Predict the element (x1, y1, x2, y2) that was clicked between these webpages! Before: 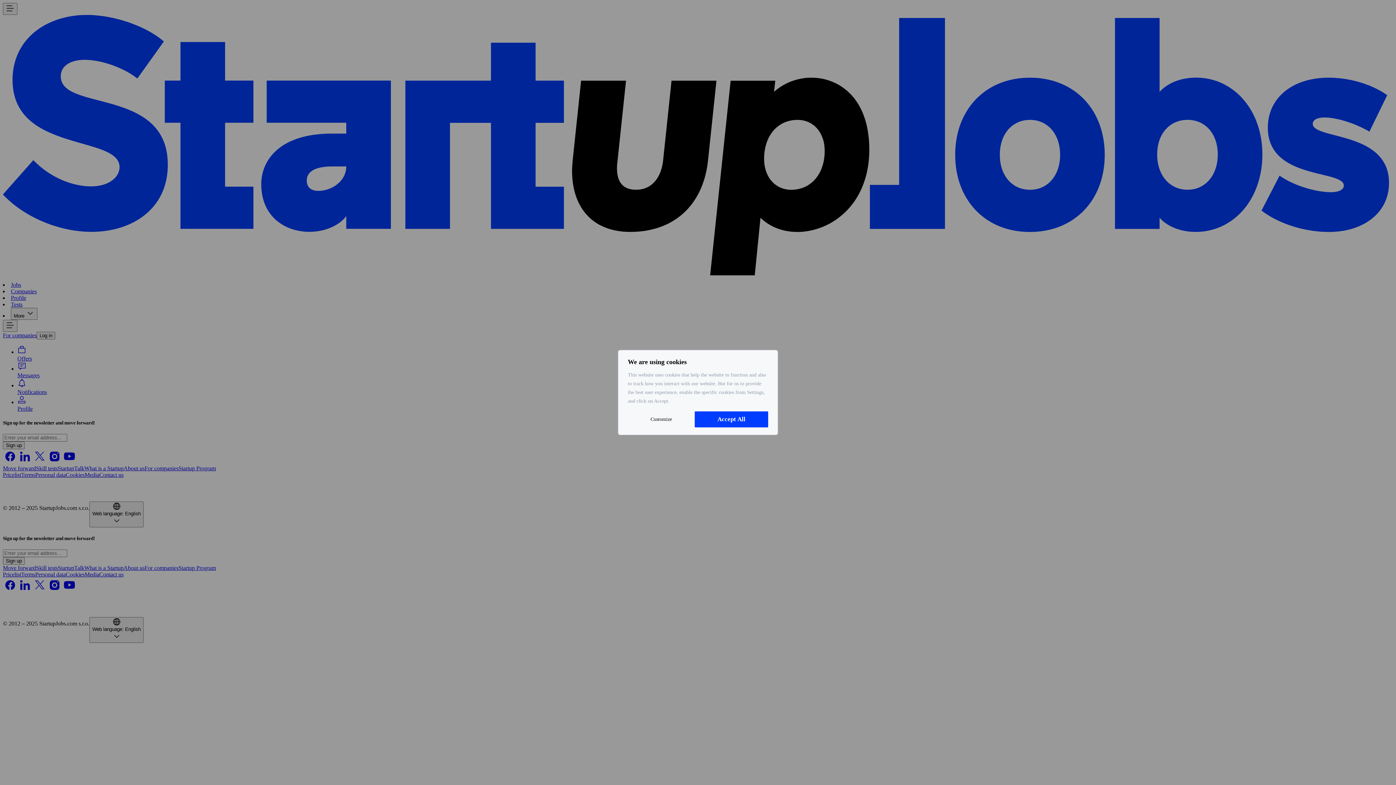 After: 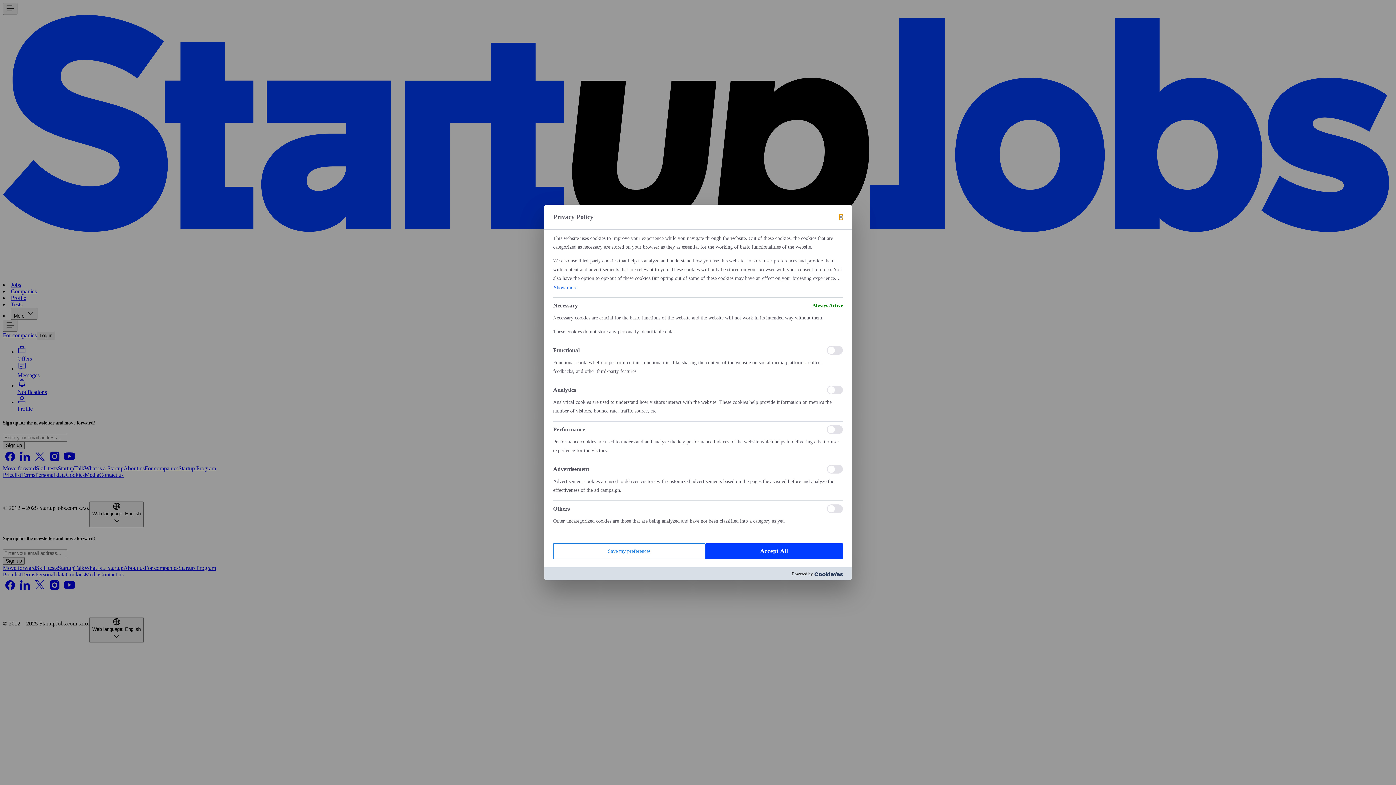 Action: label: Customize bbox: (628, 411, 694, 427)